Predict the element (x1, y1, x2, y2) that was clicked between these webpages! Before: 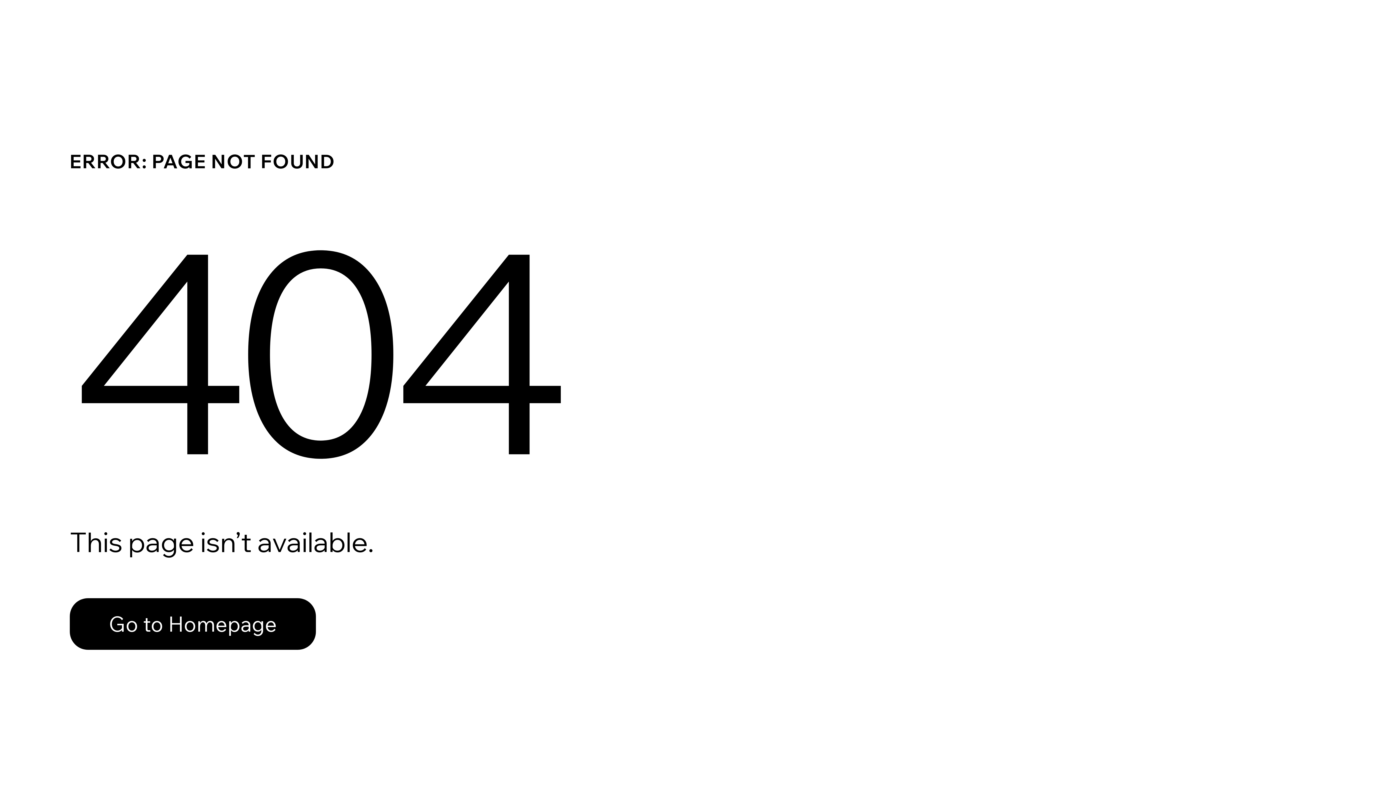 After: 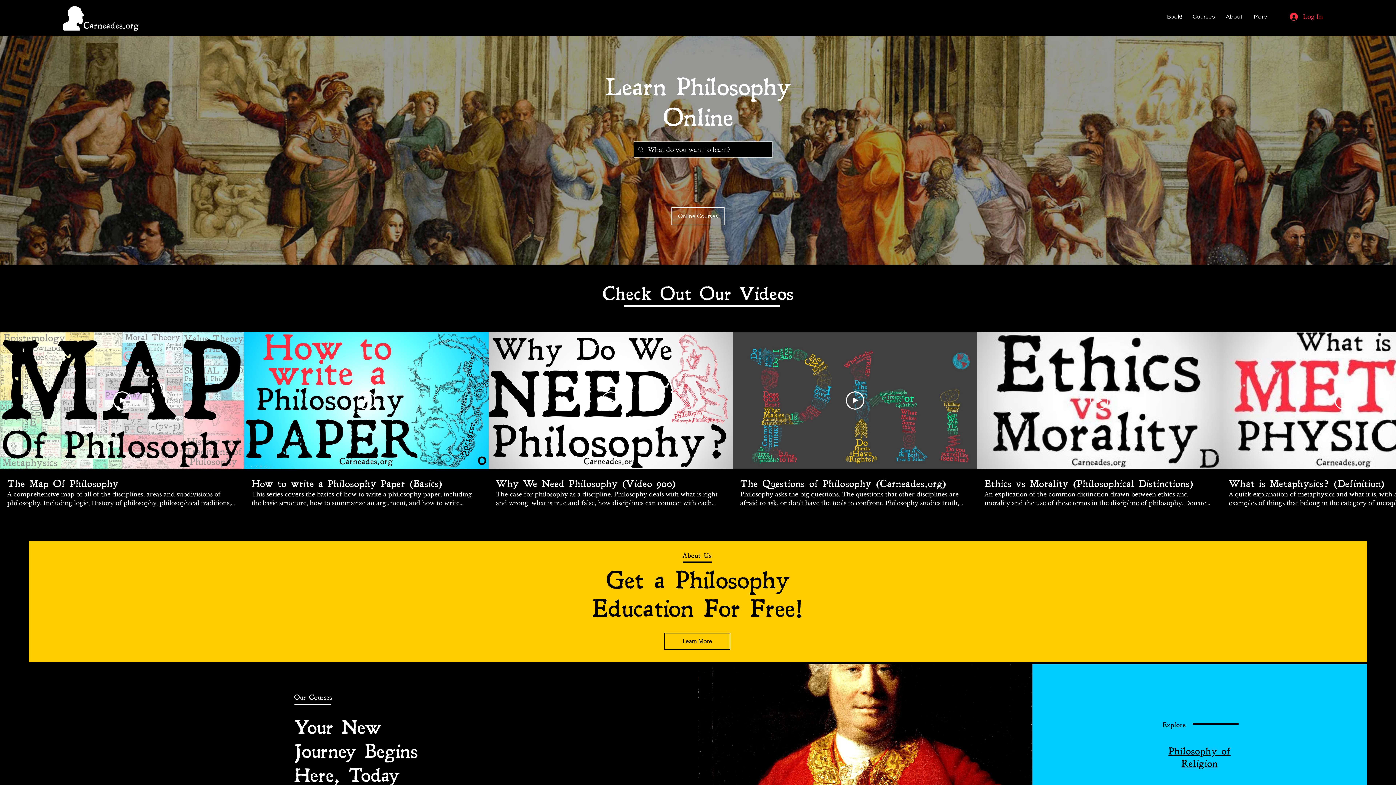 Action: label: Go to Homepage bbox: (69, 598, 316, 650)